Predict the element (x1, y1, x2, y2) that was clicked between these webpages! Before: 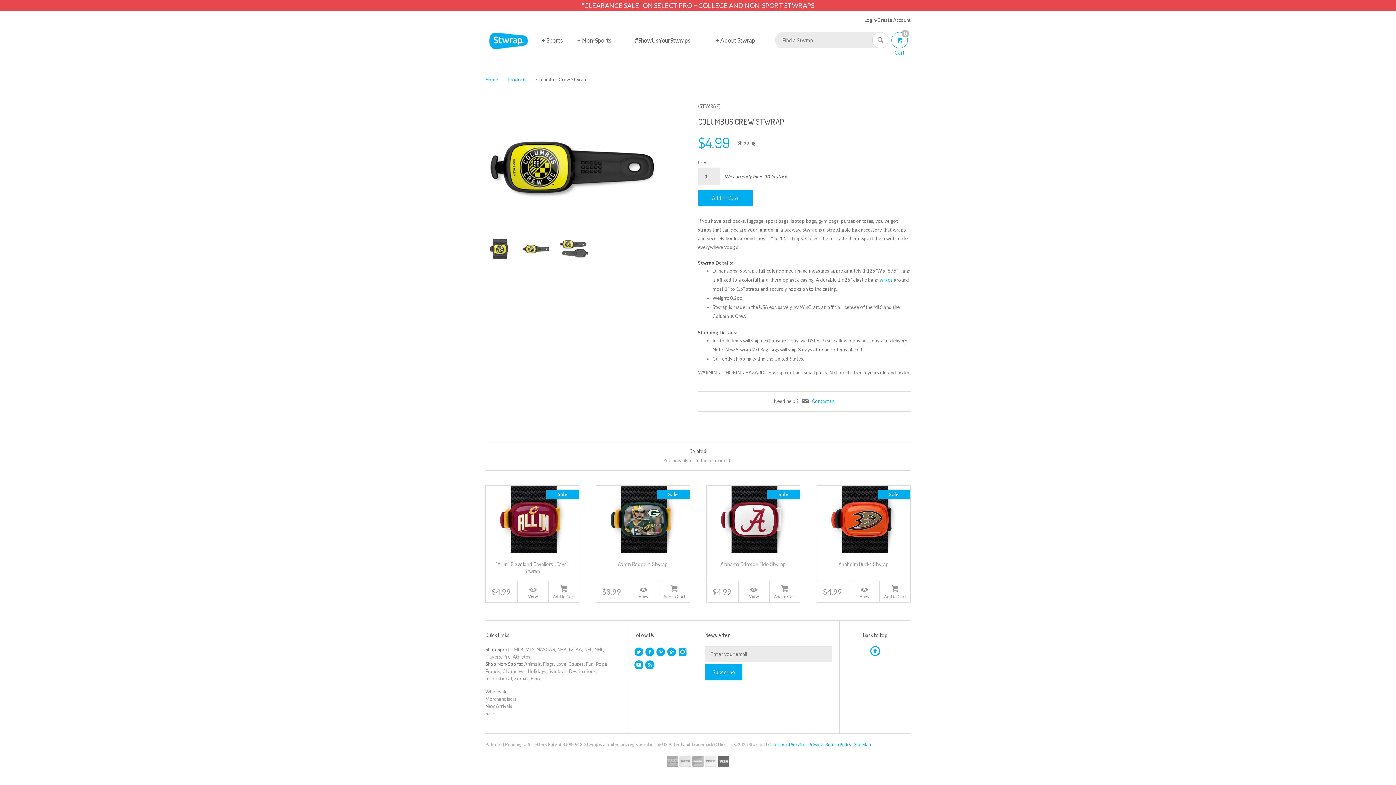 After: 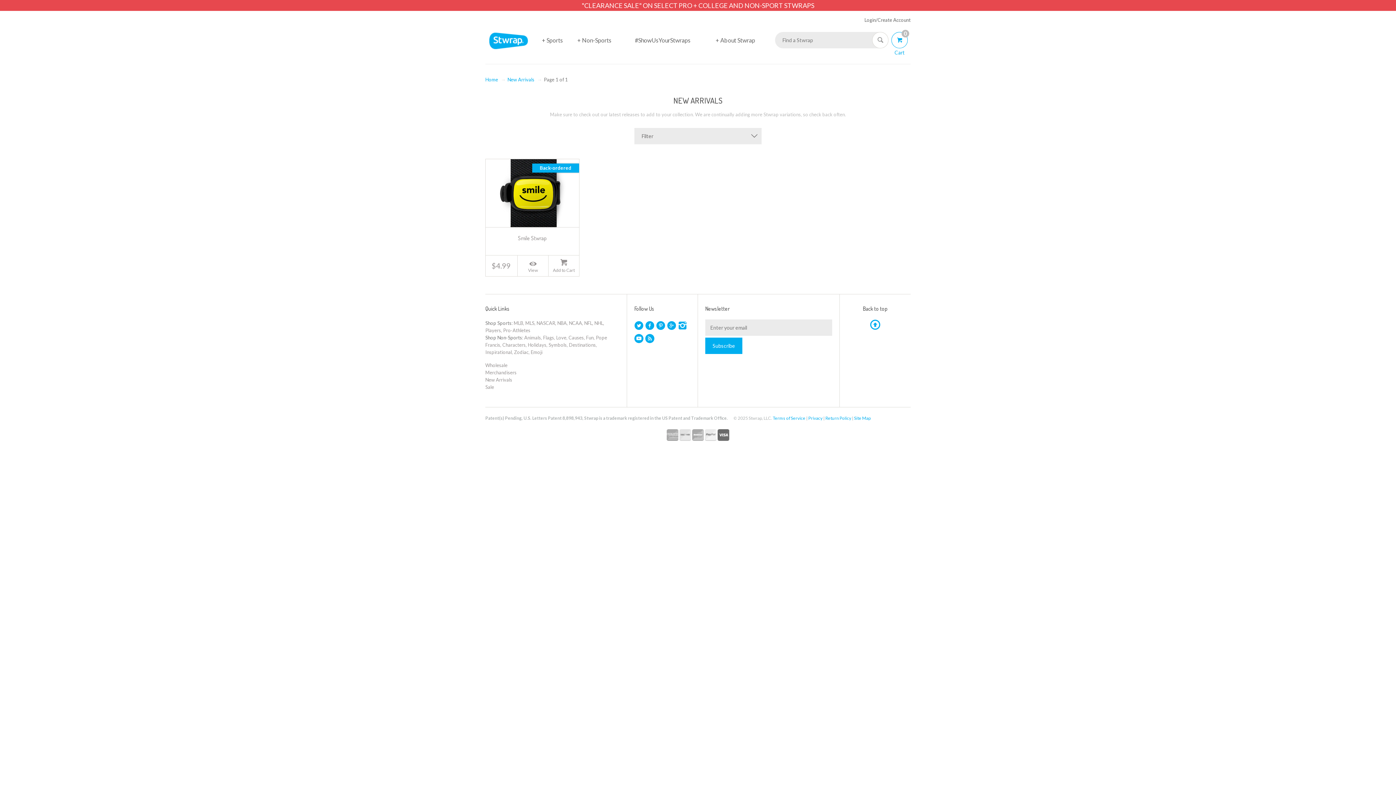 Action: label: New Arrivals bbox: (485, 702, 619, 710)